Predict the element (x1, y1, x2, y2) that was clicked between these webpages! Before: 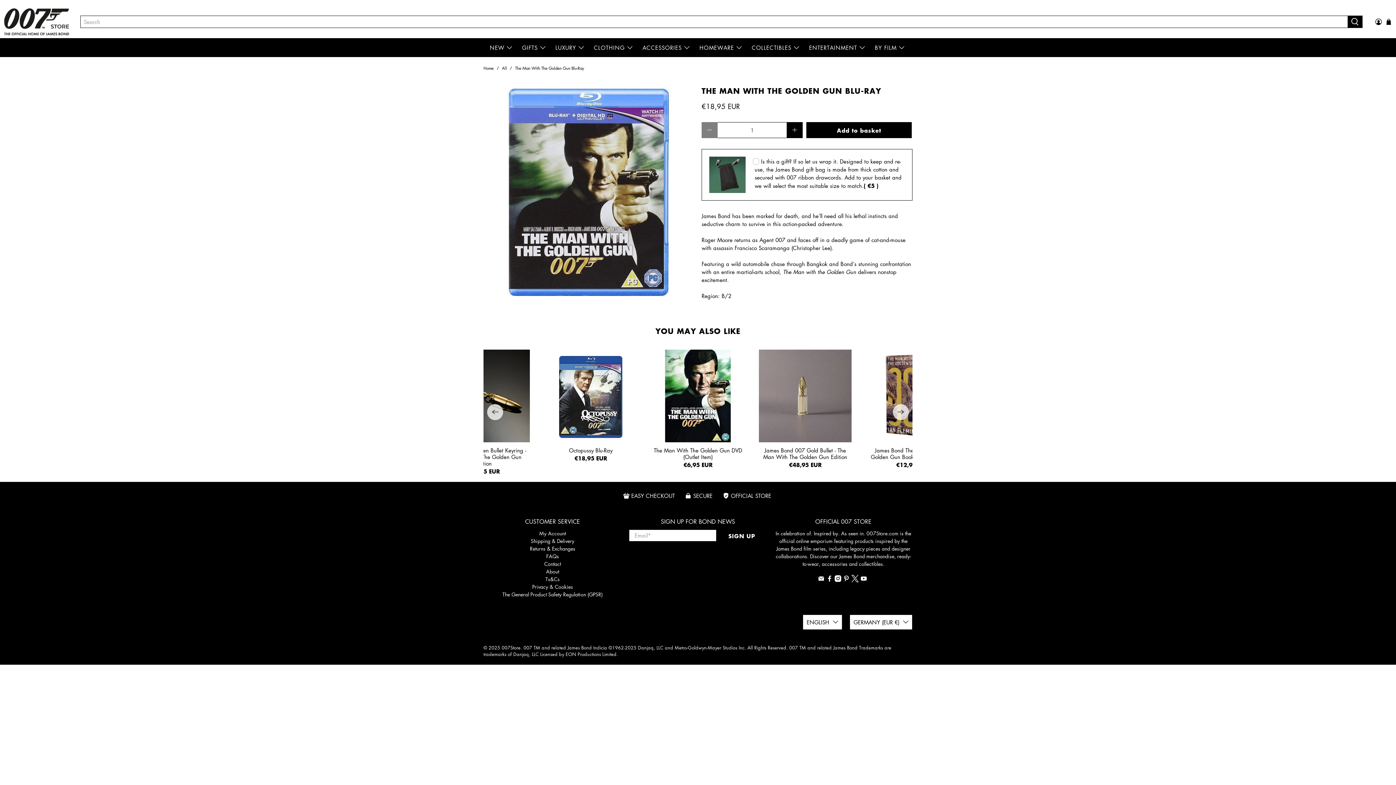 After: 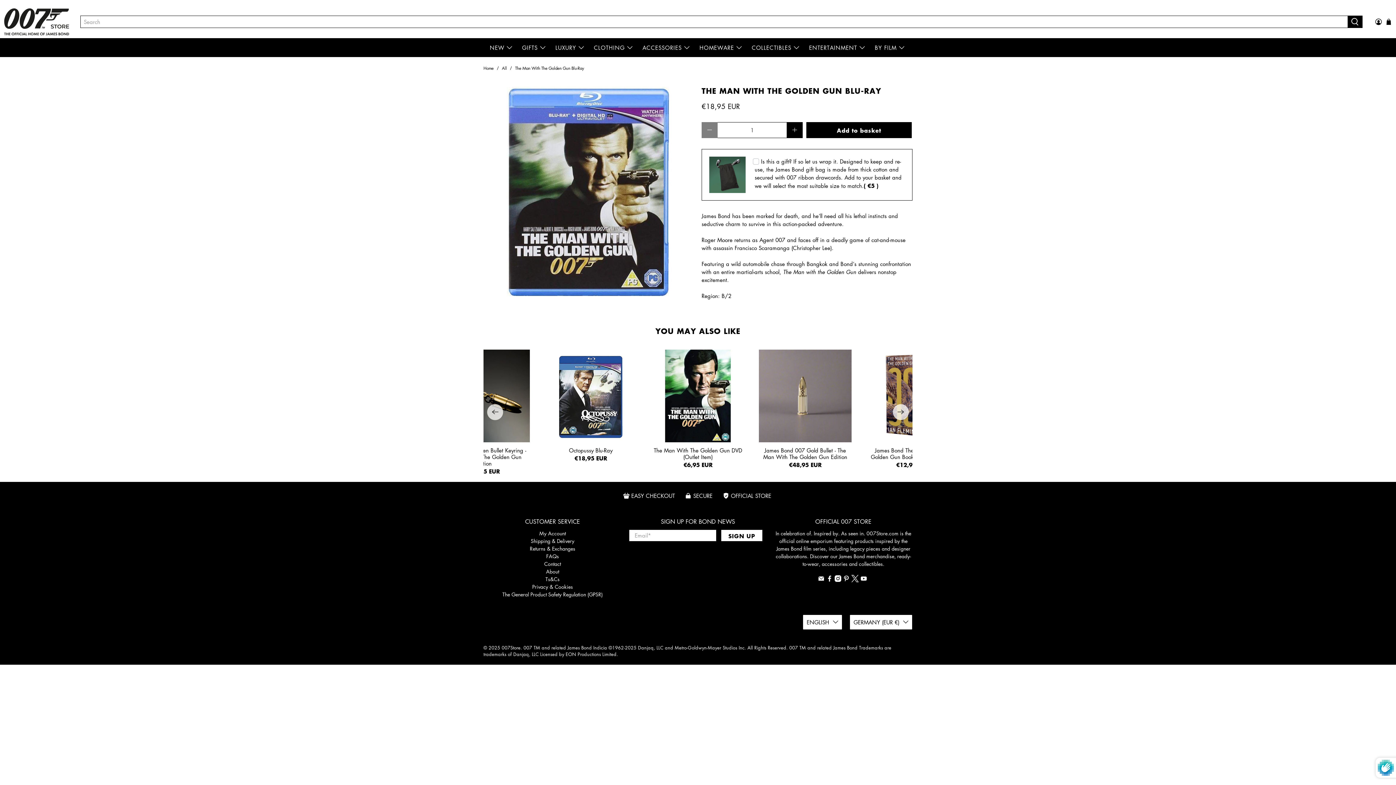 Action: bbox: (721, 529, 762, 541) label: SIGN UP